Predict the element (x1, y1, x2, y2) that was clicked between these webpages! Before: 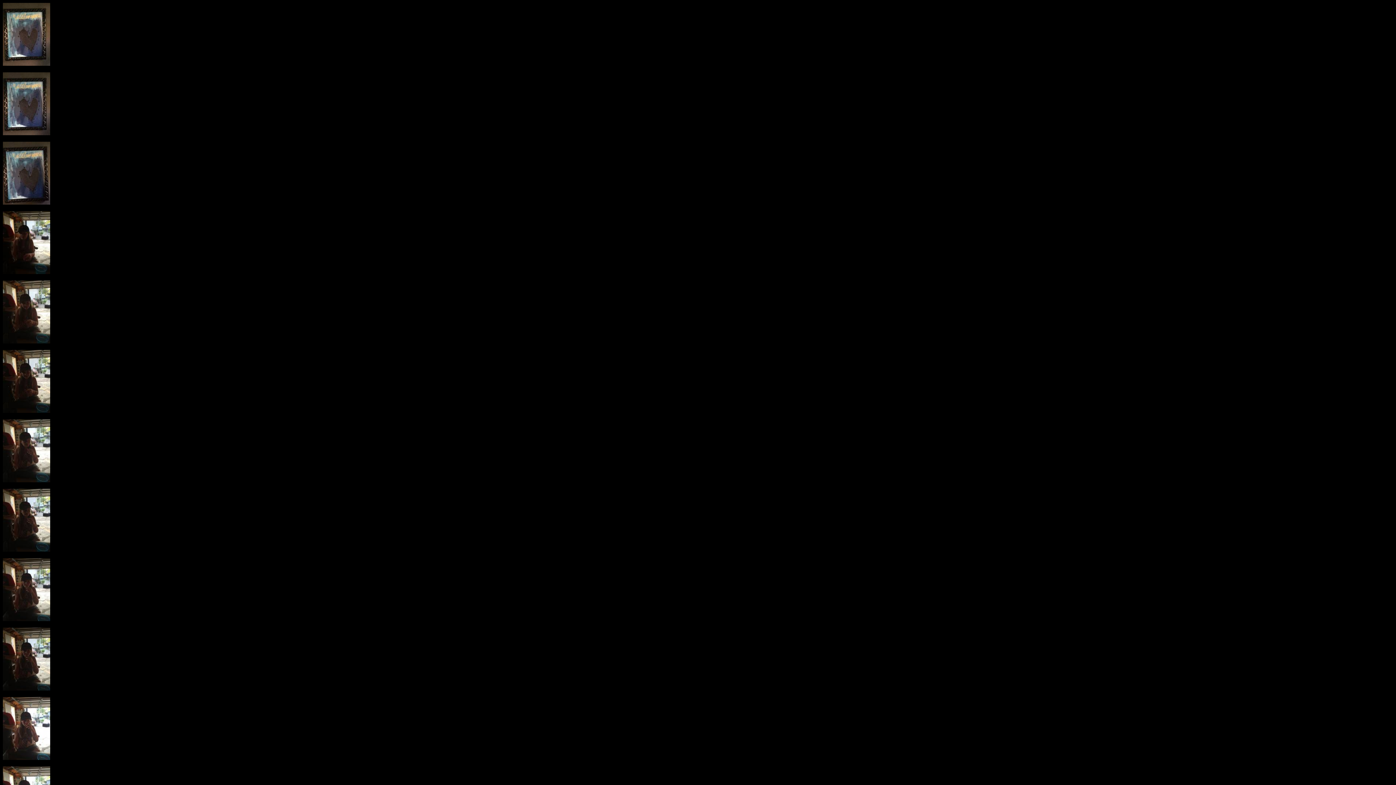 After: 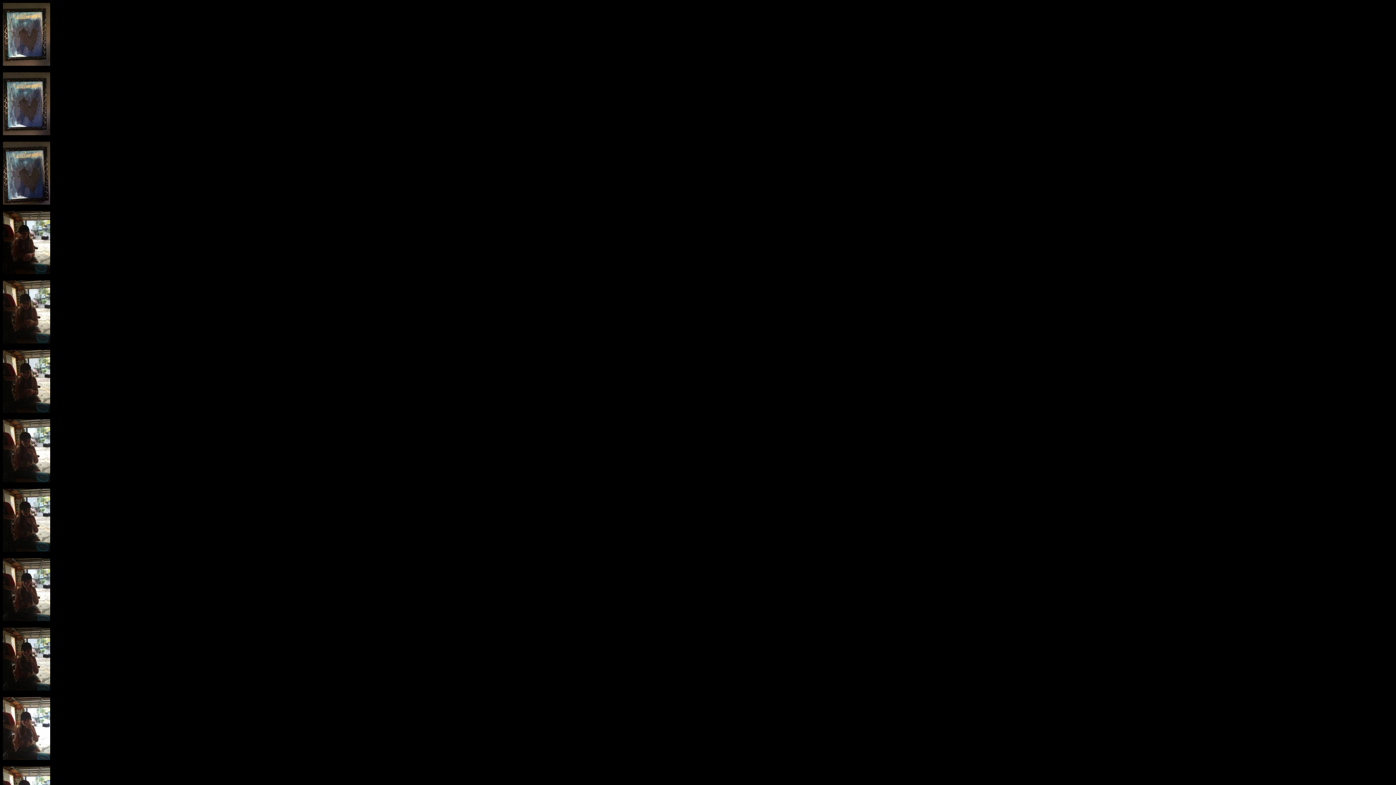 Action: bbox: (2, 130, 50, 136)